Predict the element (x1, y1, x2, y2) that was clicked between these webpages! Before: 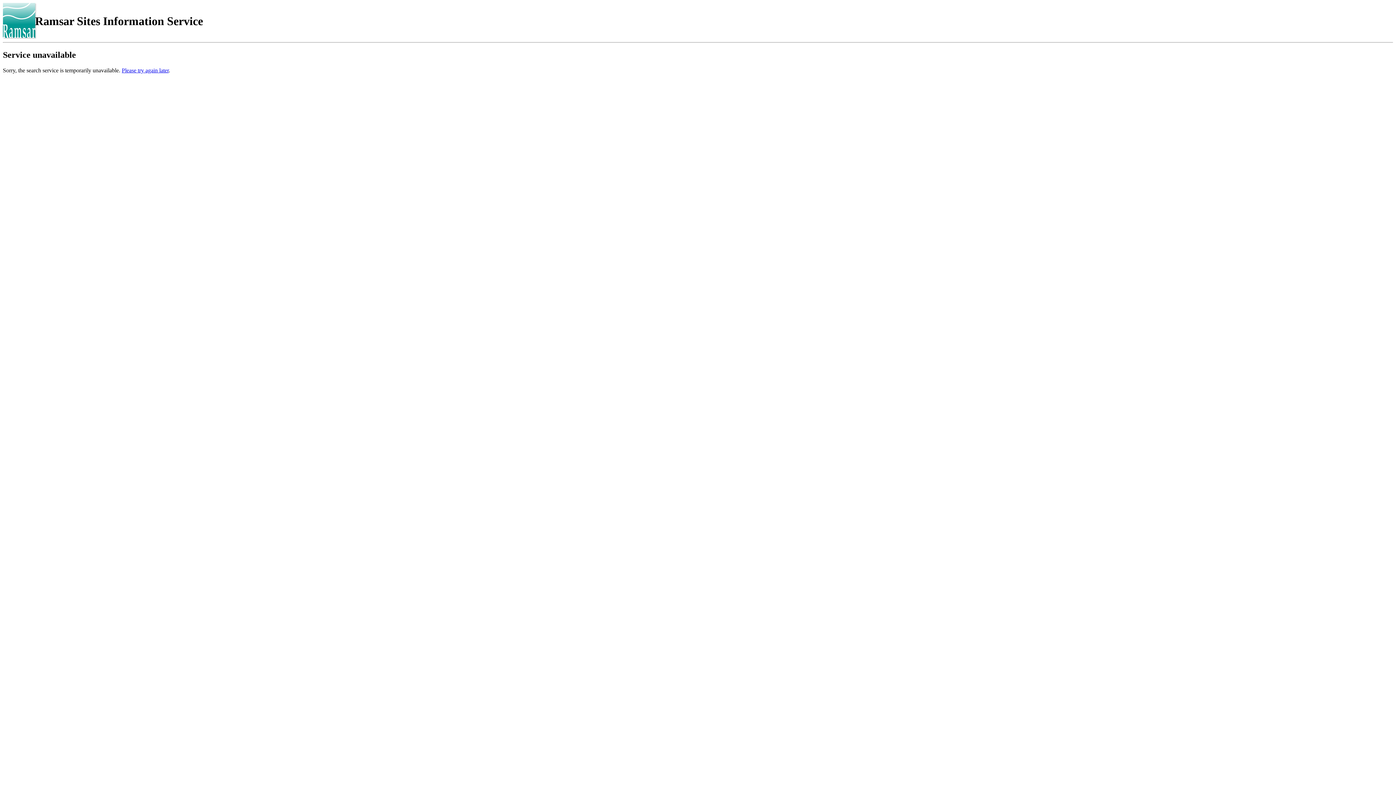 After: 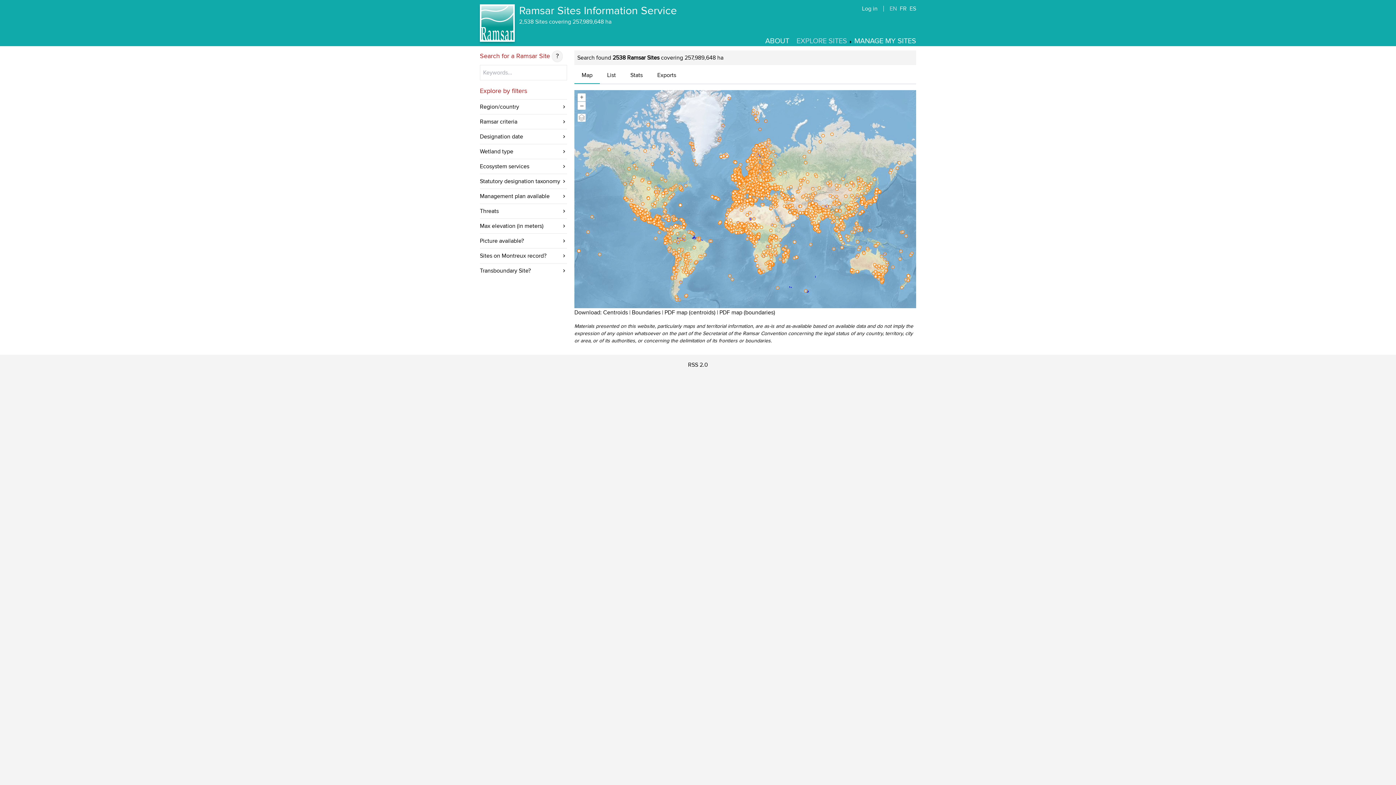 Action: bbox: (2, 2, 35, 39)